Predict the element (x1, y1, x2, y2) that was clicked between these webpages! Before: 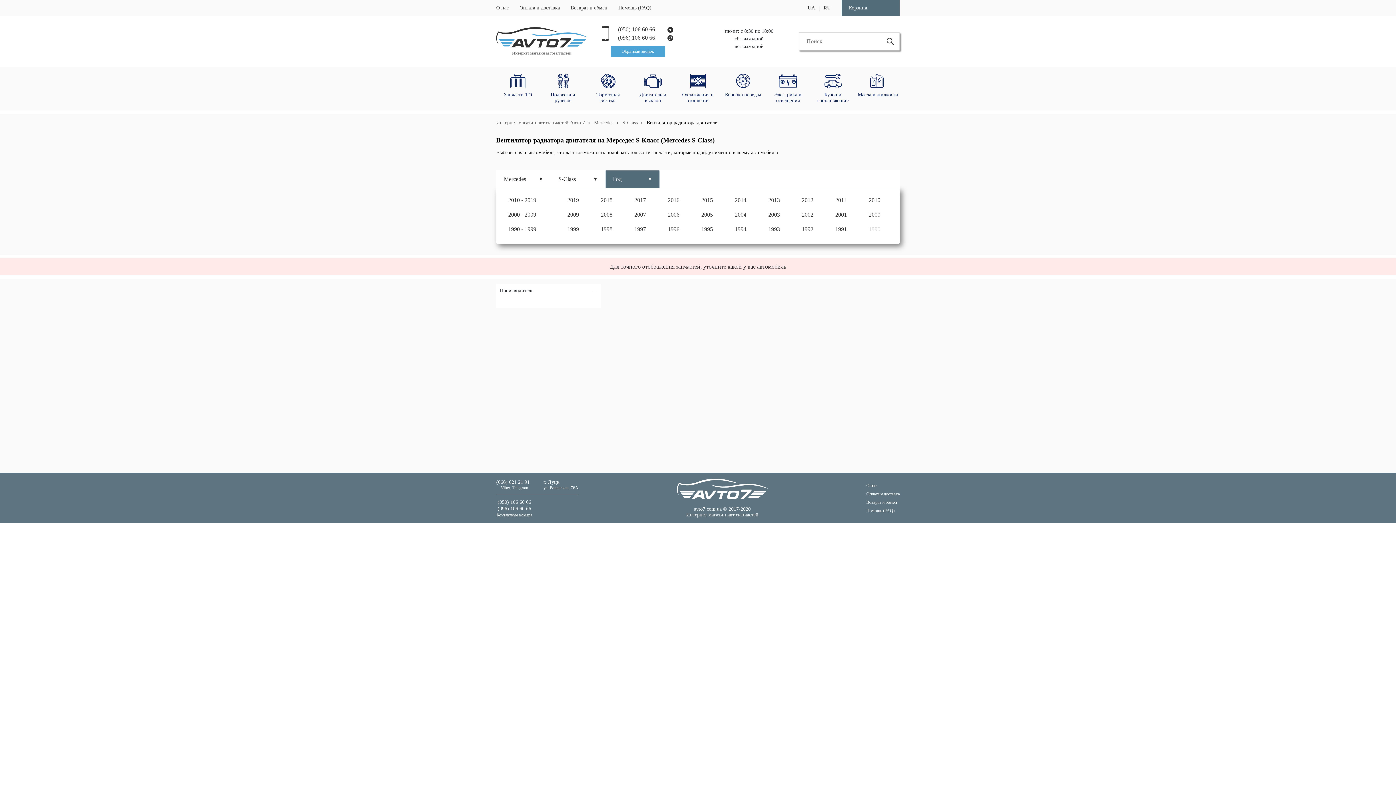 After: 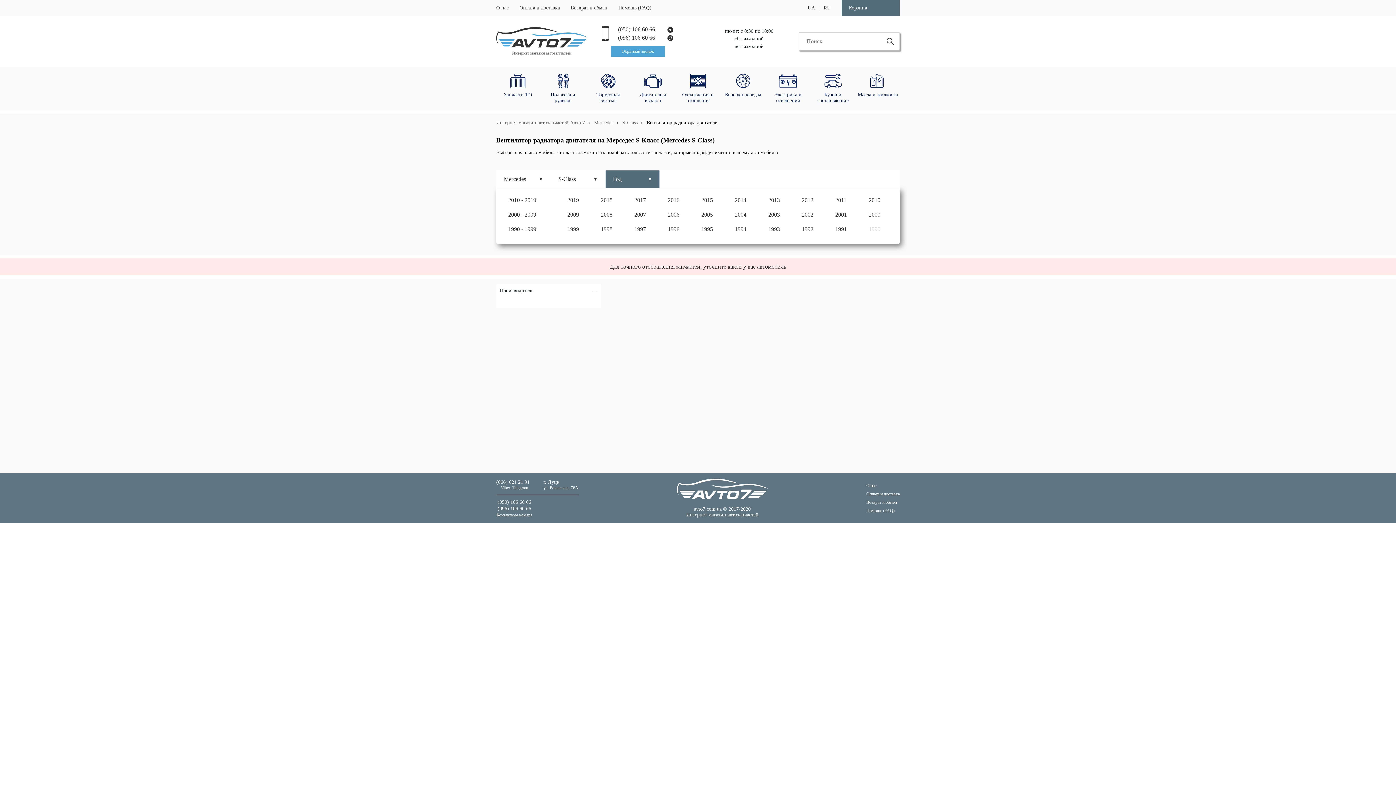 Action: bbox: (646, 120, 718, 125) label: Вентилятор радиатора двигателя